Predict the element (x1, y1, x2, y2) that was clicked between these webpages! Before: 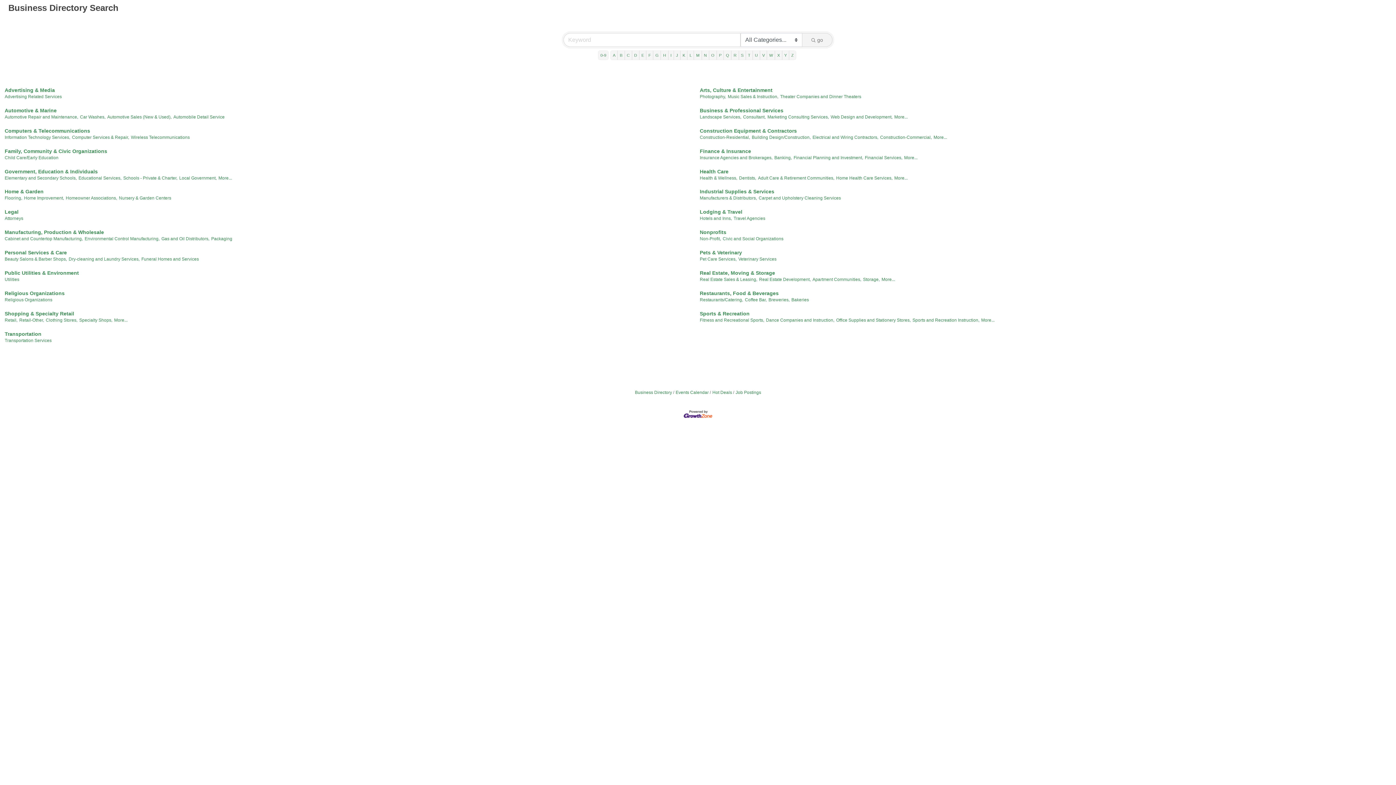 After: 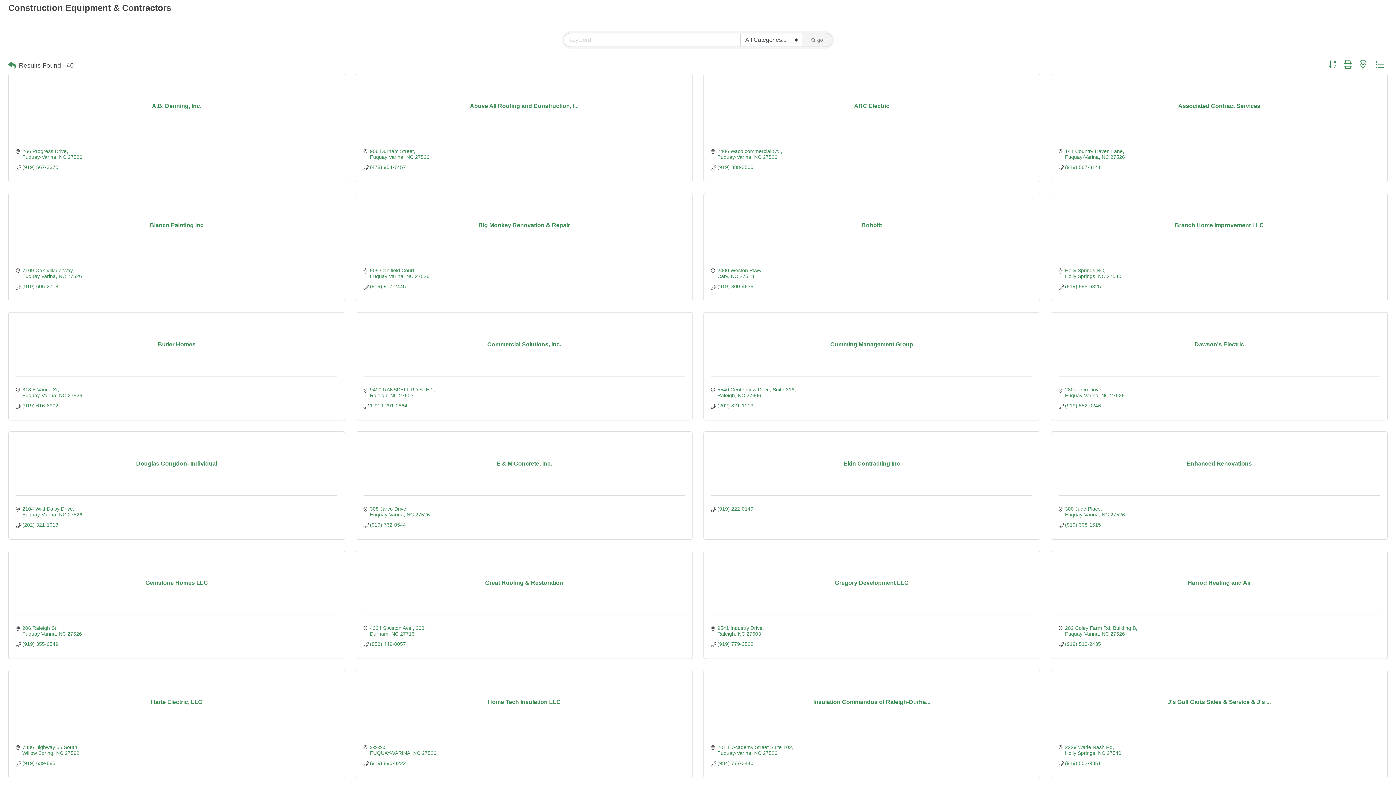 Action: label: More... bbox: (933, 134, 947, 139)